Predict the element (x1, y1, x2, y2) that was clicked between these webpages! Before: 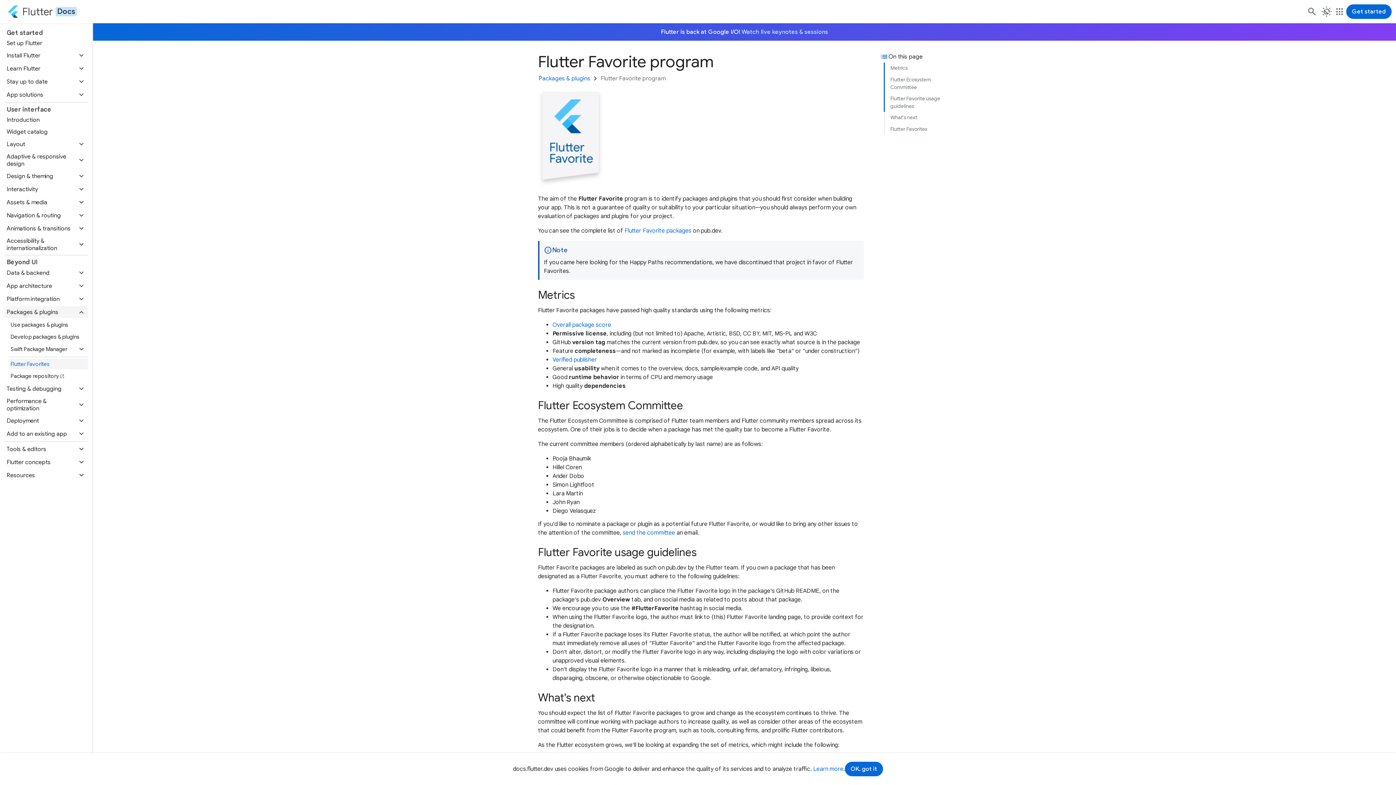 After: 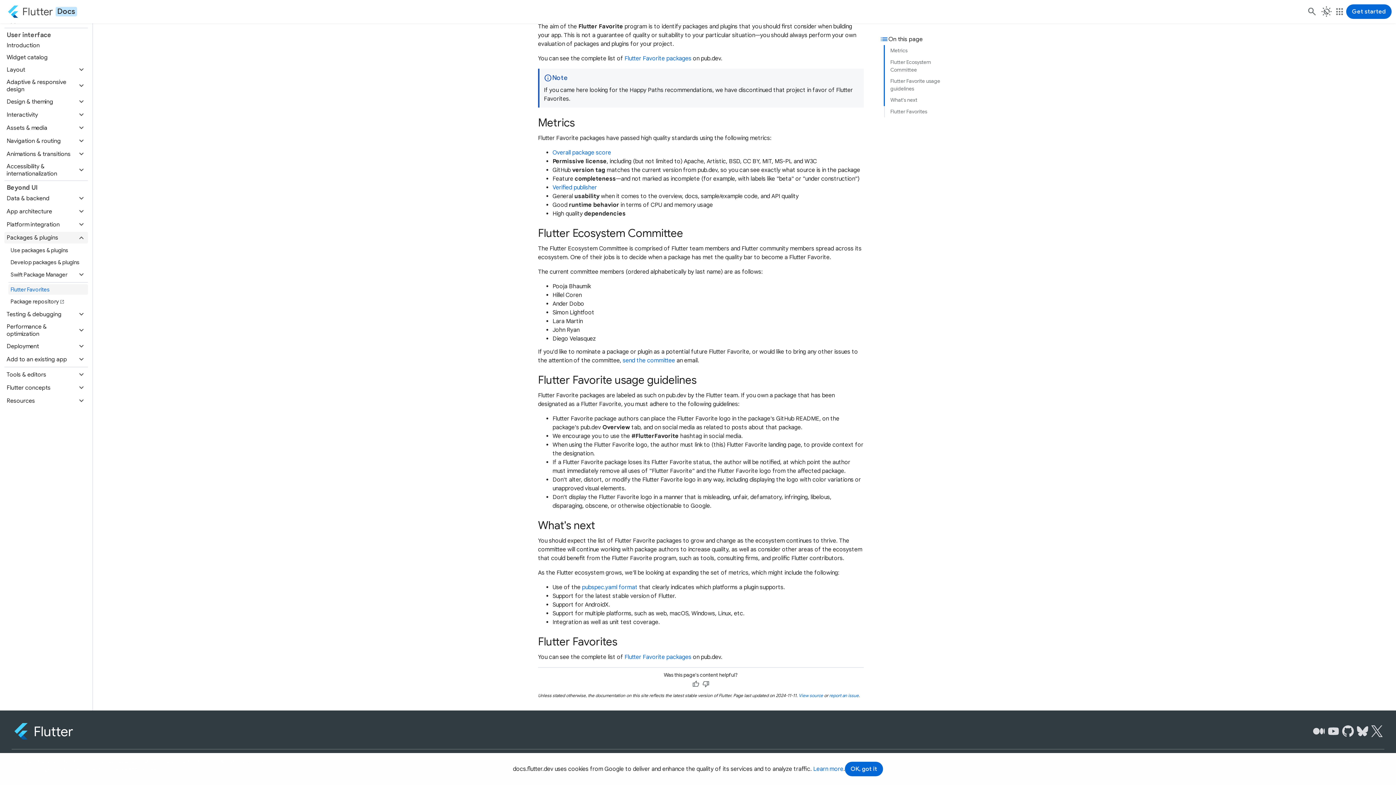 Action: label: Flutter Favorites bbox: (889, 124, 956, 134)